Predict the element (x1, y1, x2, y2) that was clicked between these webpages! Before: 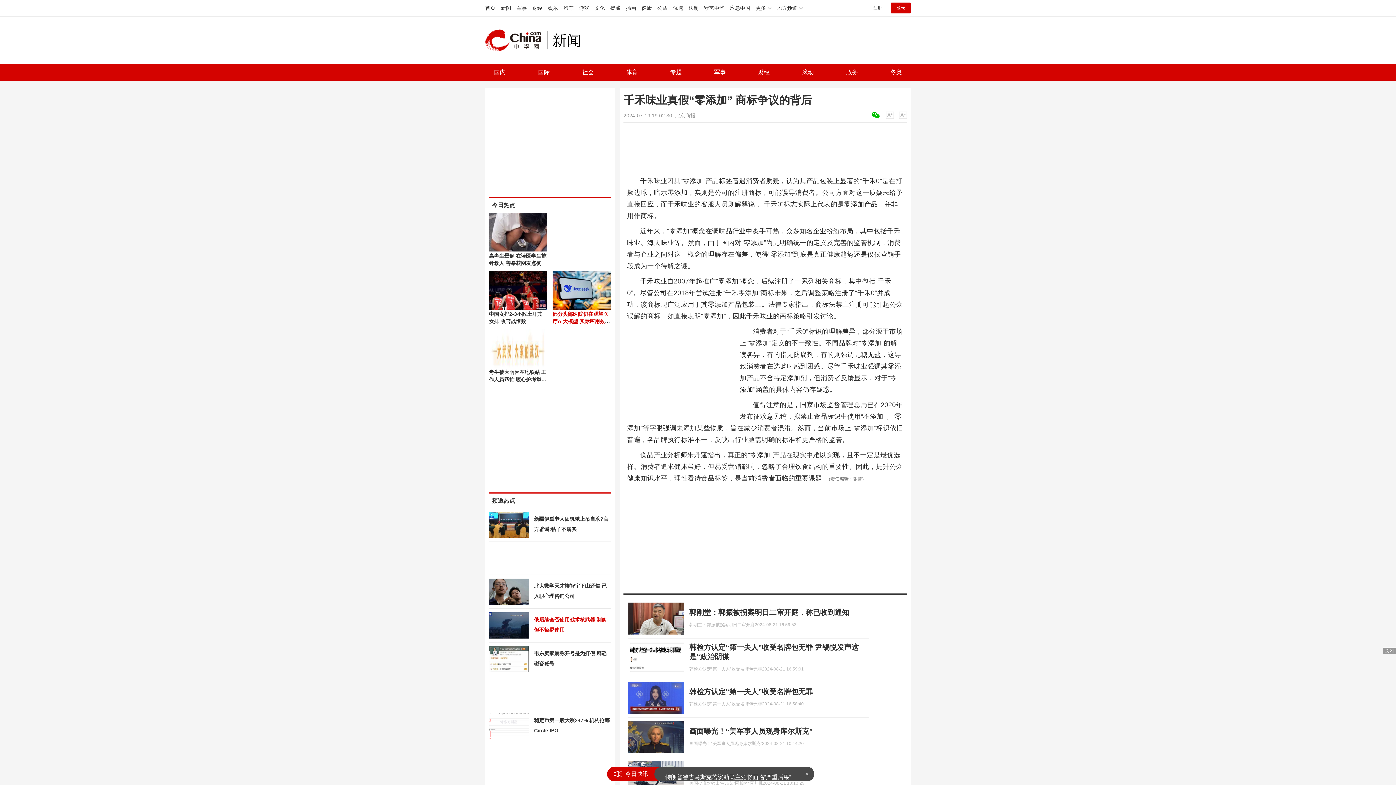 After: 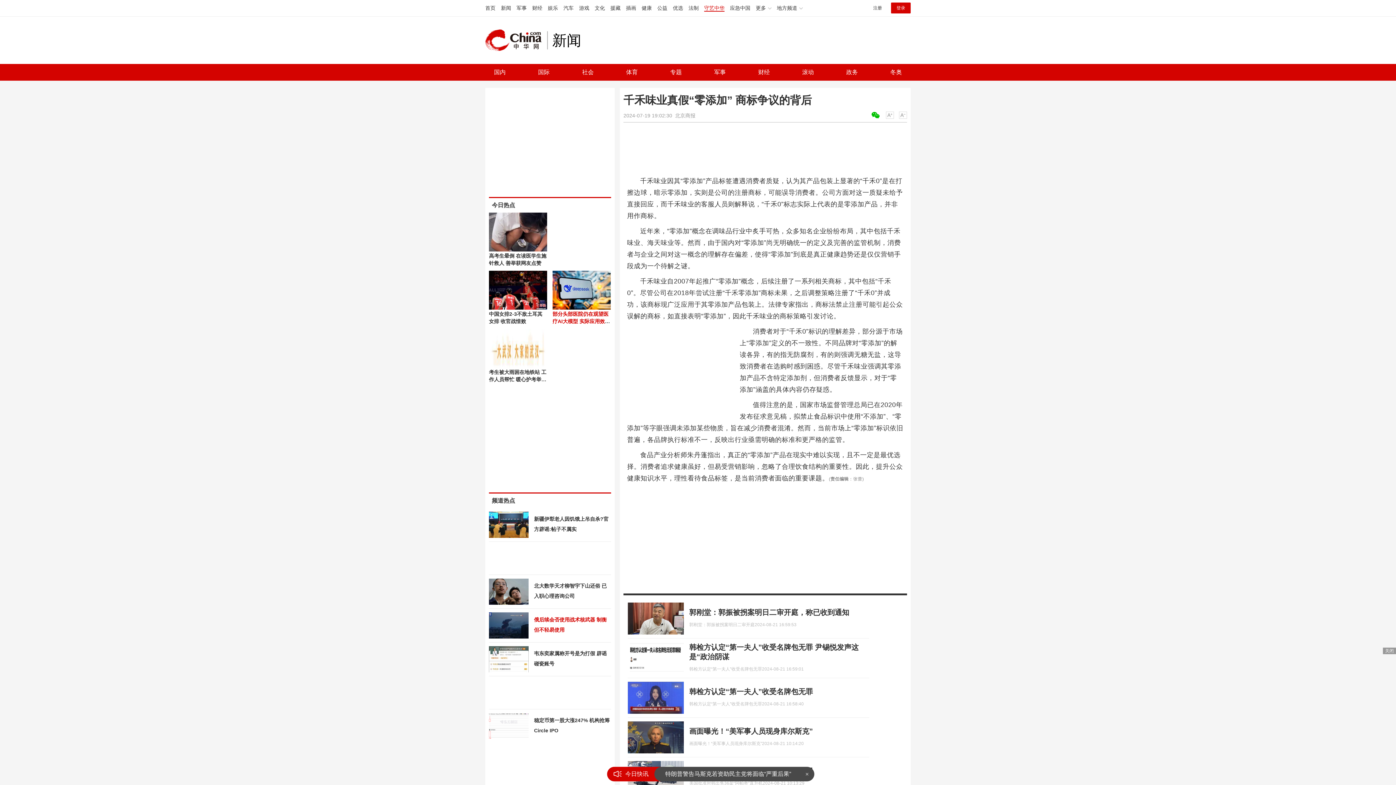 Action: bbox: (704, 5, 724, 10) label: 守艺中华